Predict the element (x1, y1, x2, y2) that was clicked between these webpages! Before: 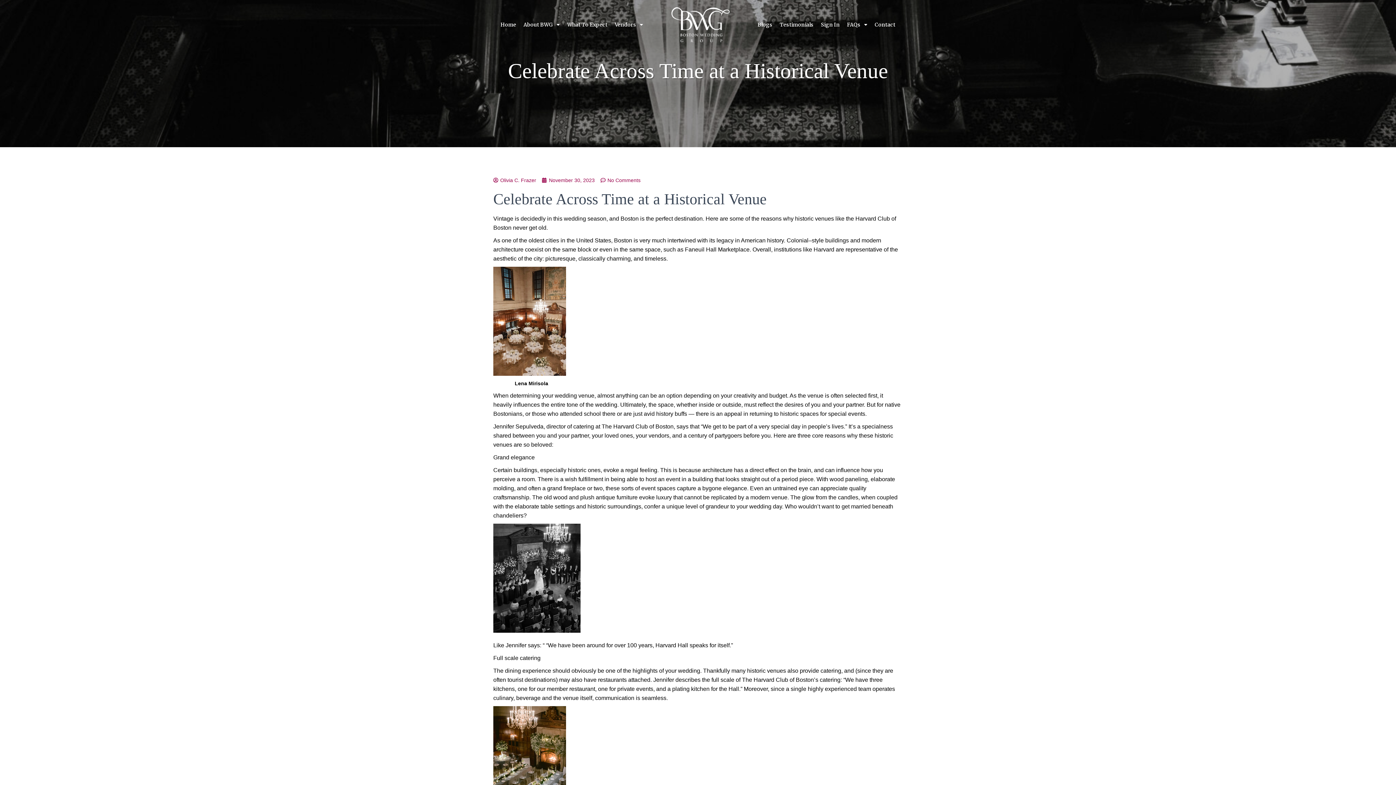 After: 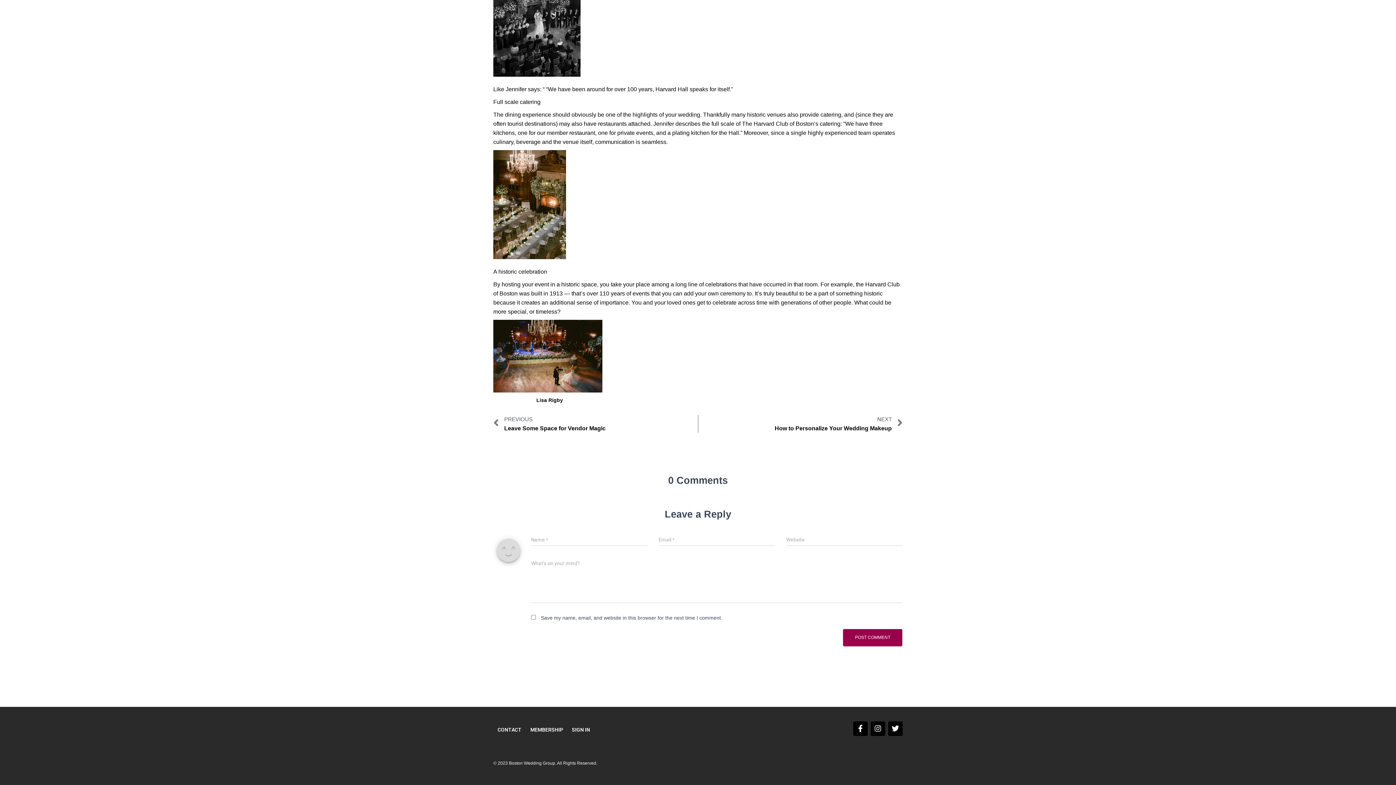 Action: label: No Comments bbox: (600, 176, 640, 184)